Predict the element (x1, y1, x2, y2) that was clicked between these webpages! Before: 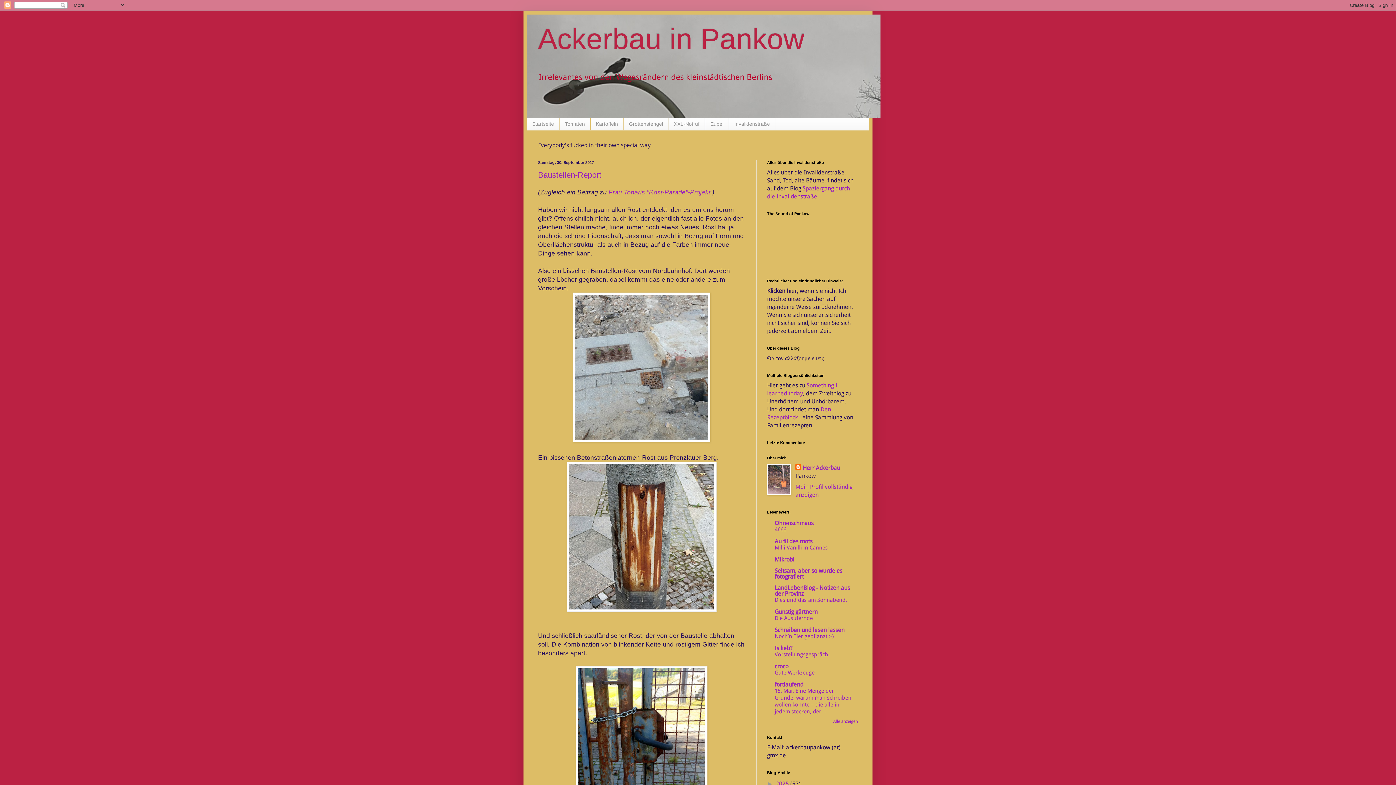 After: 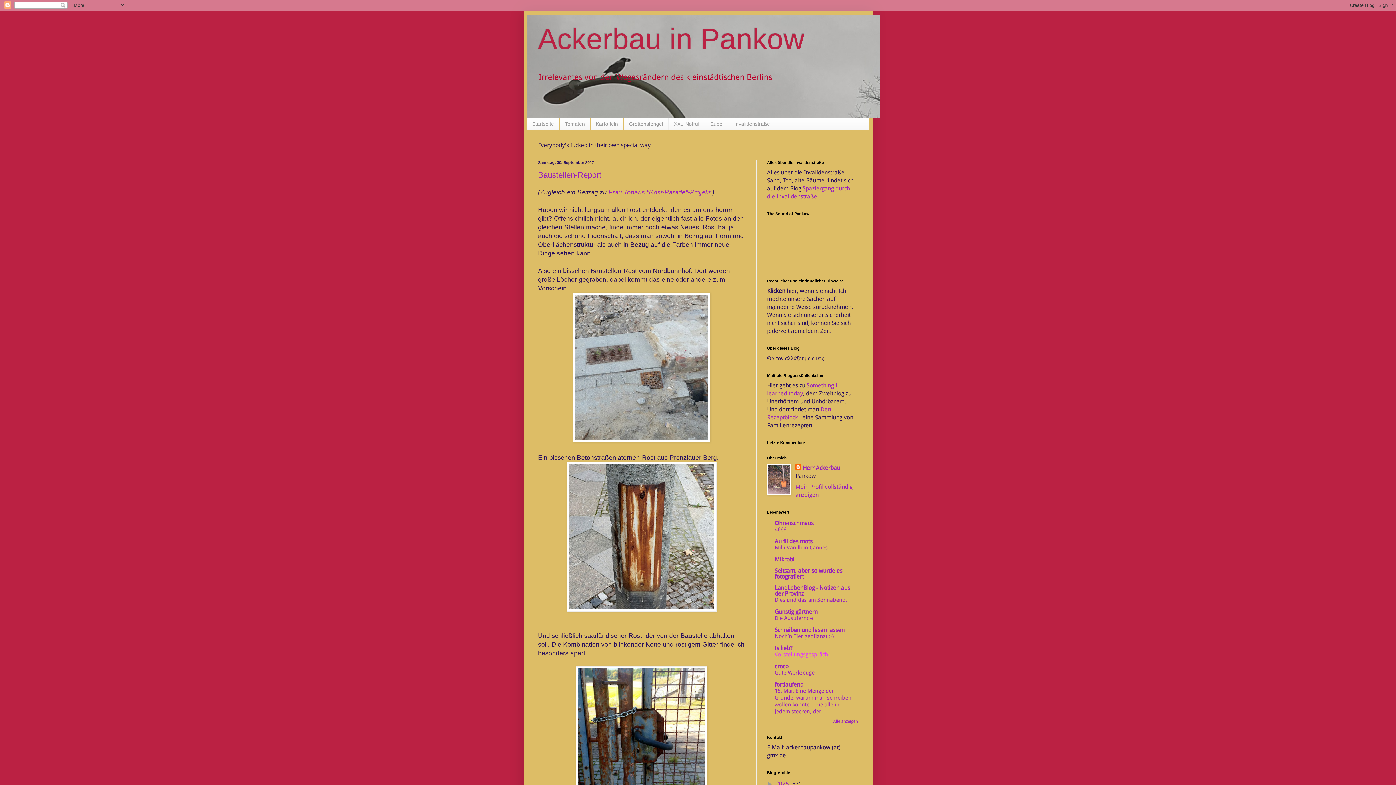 Action: bbox: (774, 651, 828, 658) label: Vorstellungsgespräch